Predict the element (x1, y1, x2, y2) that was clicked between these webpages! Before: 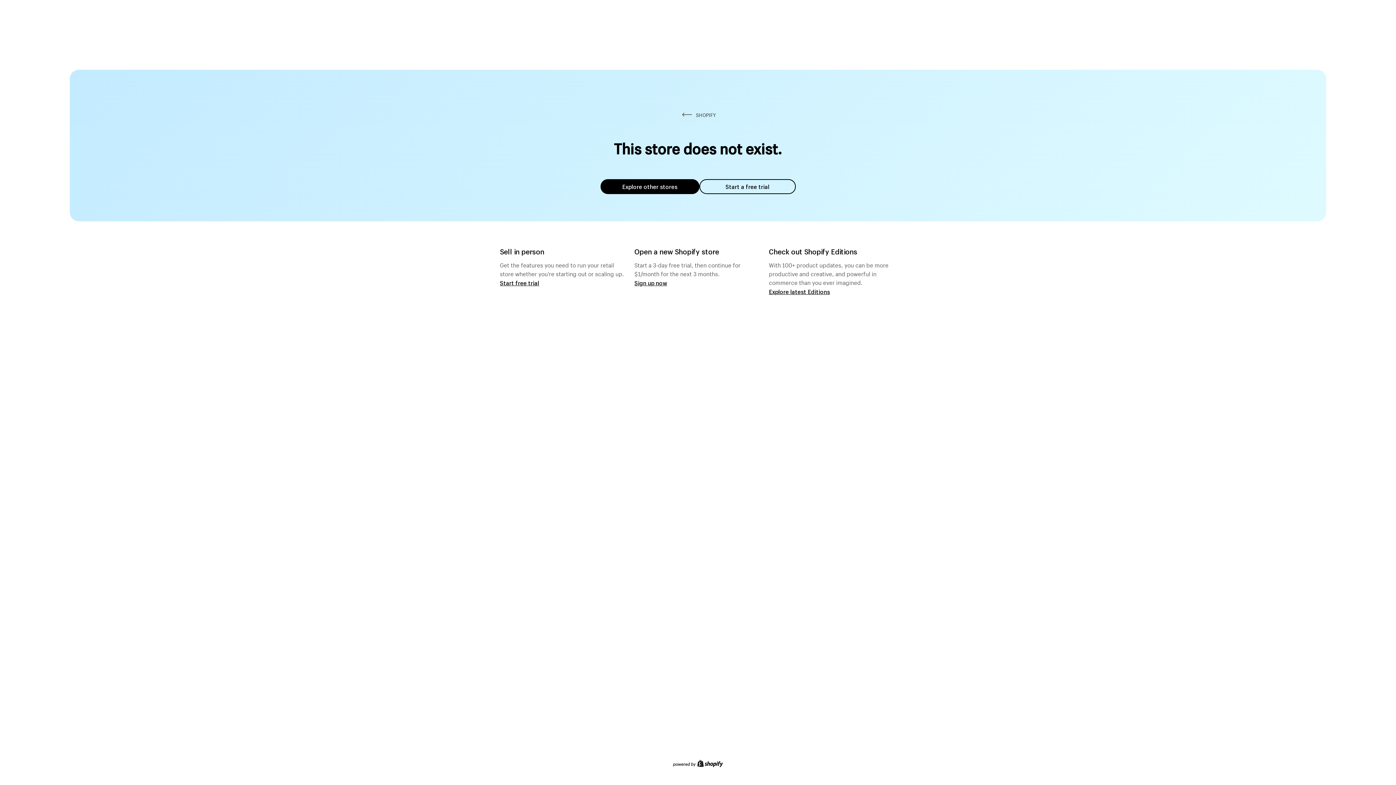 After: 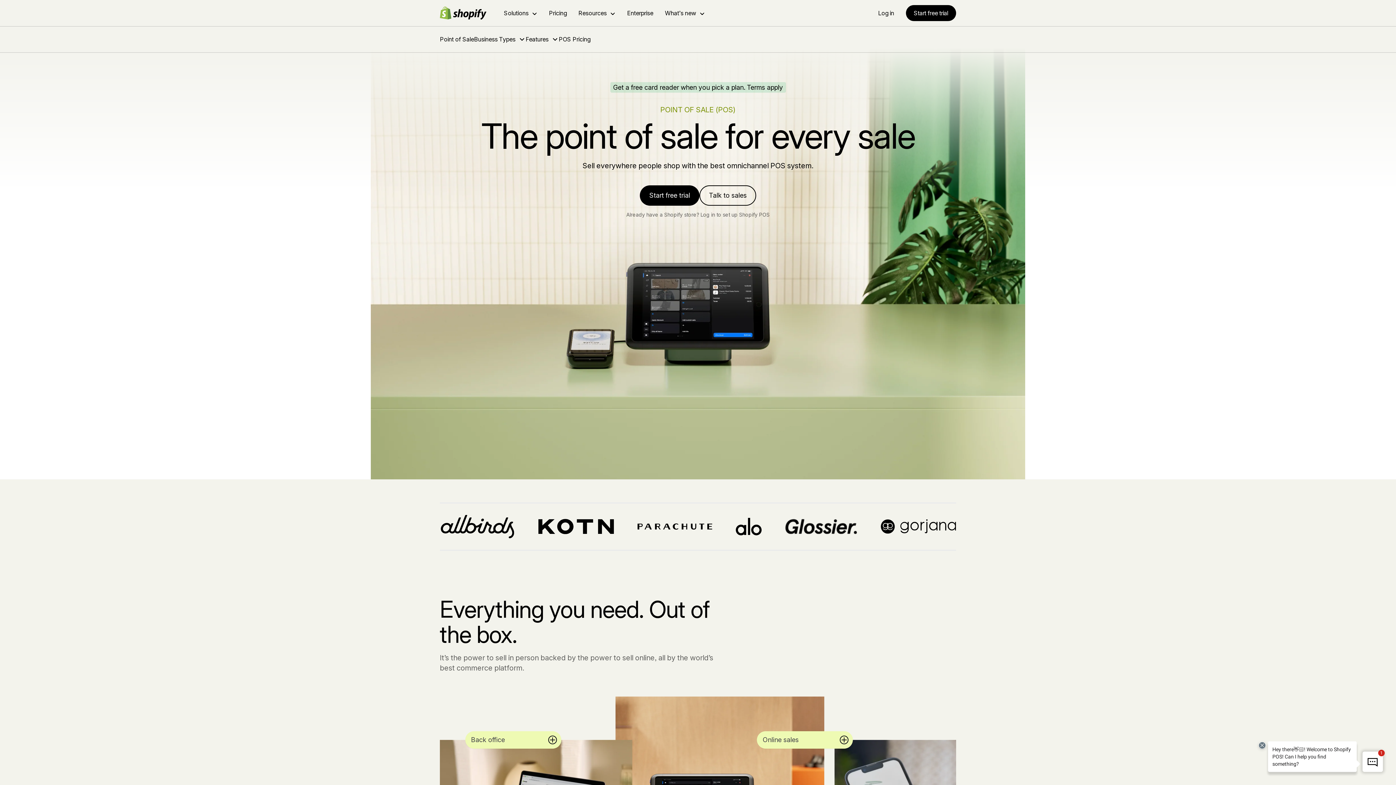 Action: bbox: (500, 279, 539, 286) label: Start free trial